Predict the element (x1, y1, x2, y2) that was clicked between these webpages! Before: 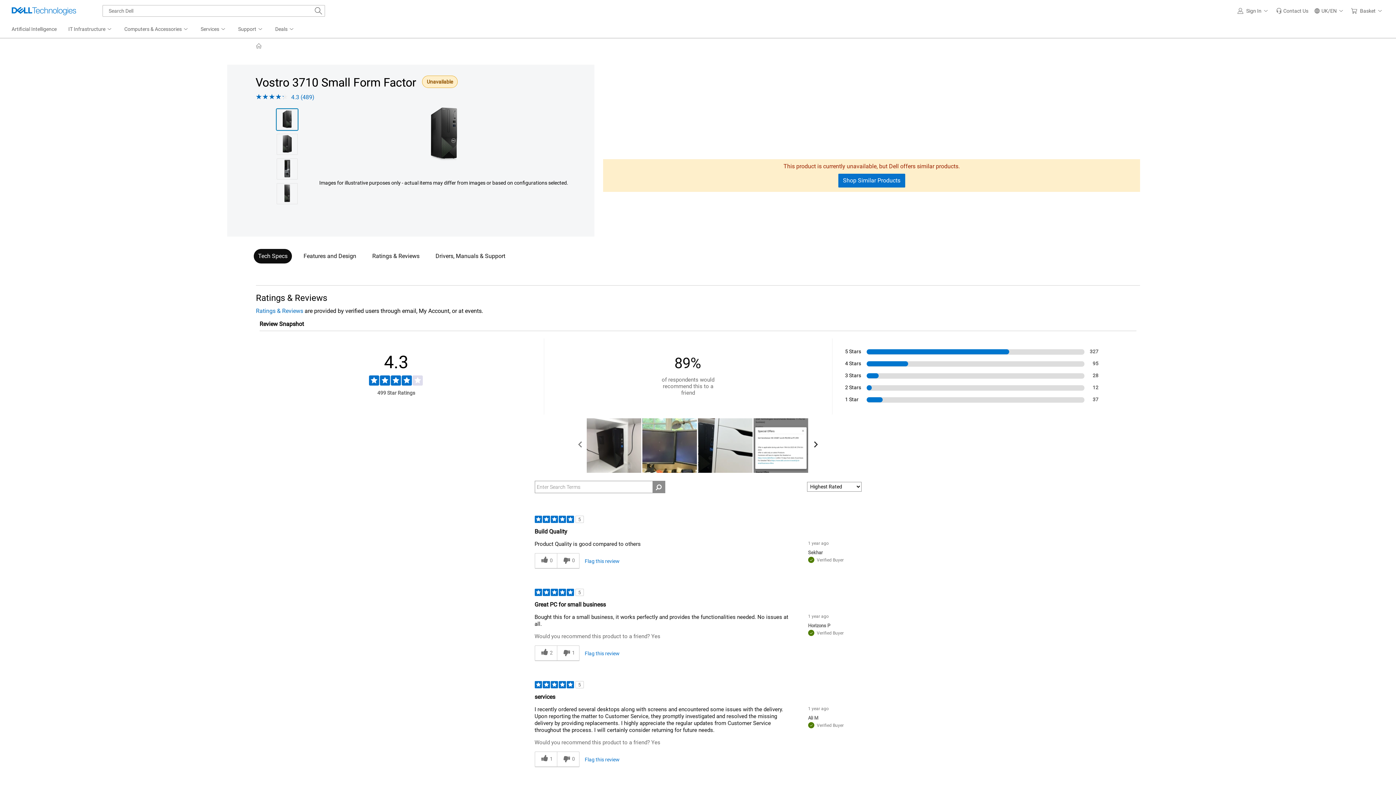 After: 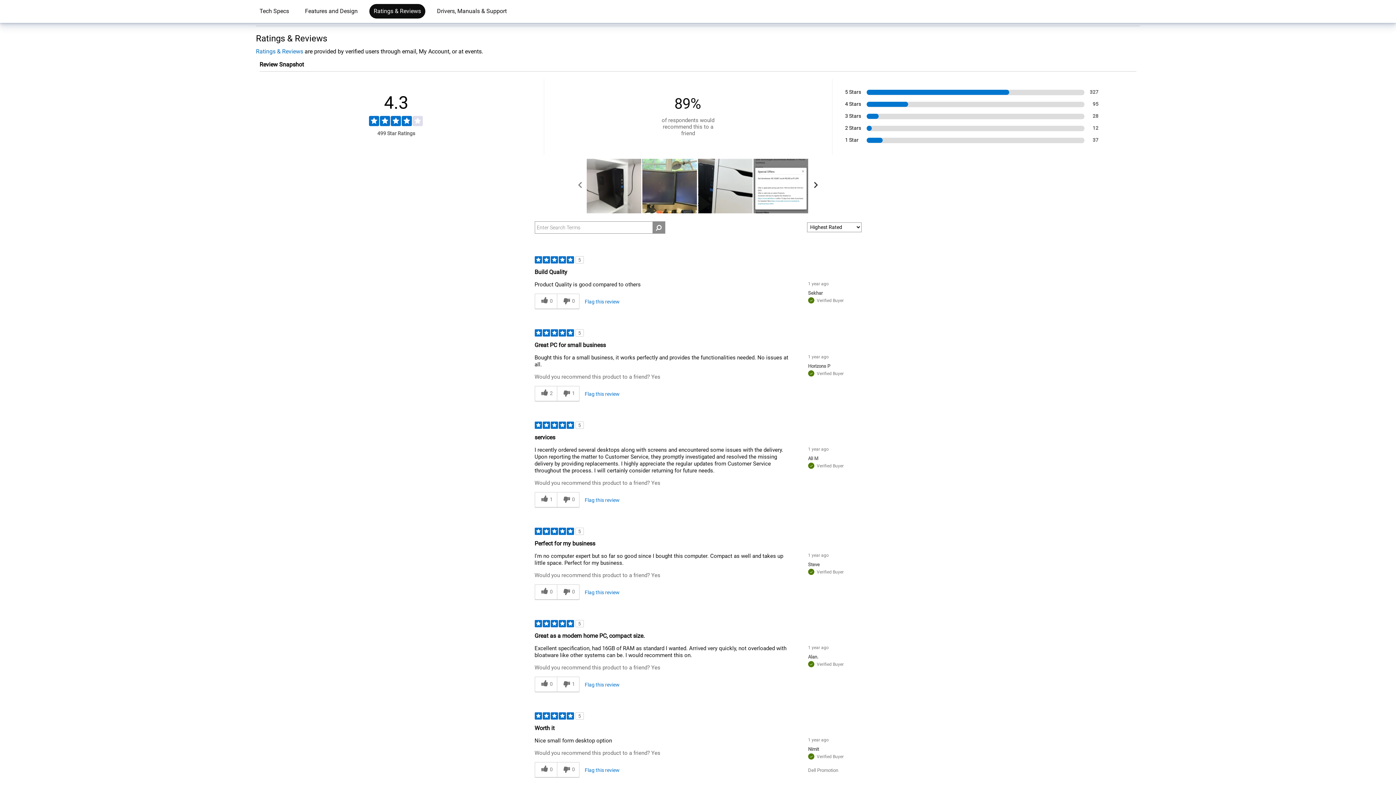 Action: label: 4.3 out of 5 stars. 489 reviews bbox: (255, 93, 314, 100)